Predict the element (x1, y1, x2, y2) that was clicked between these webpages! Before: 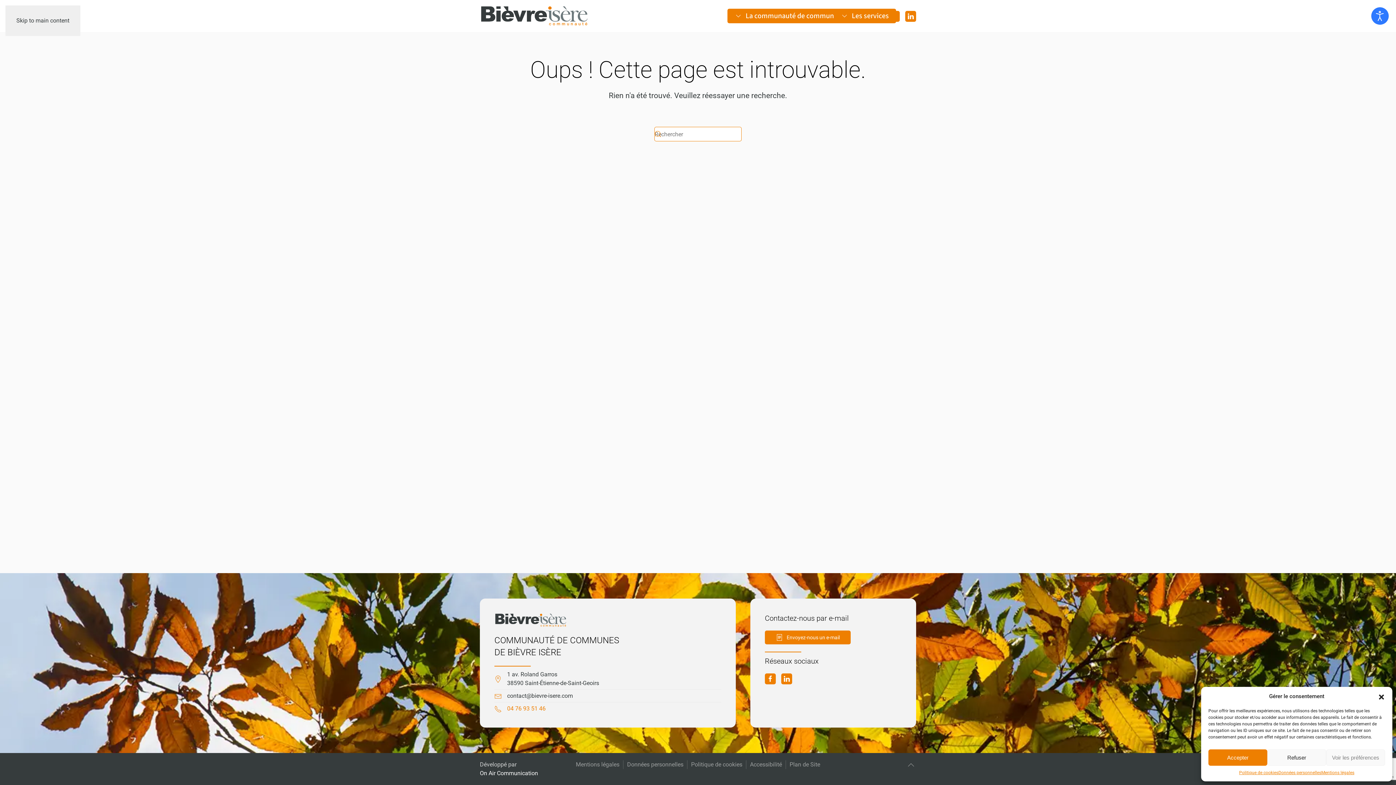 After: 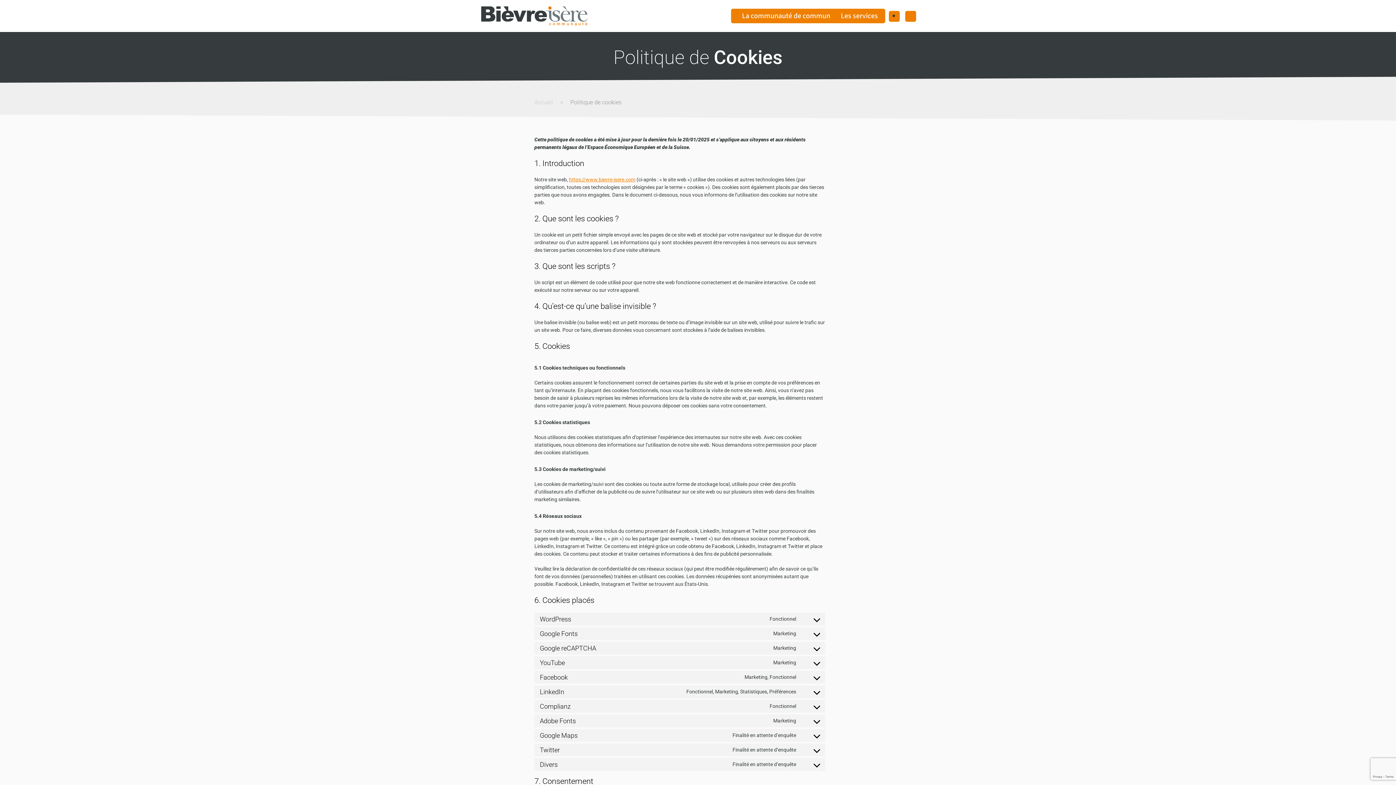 Action: label: Politique de cookies bbox: (1239, 769, 1278, 776)